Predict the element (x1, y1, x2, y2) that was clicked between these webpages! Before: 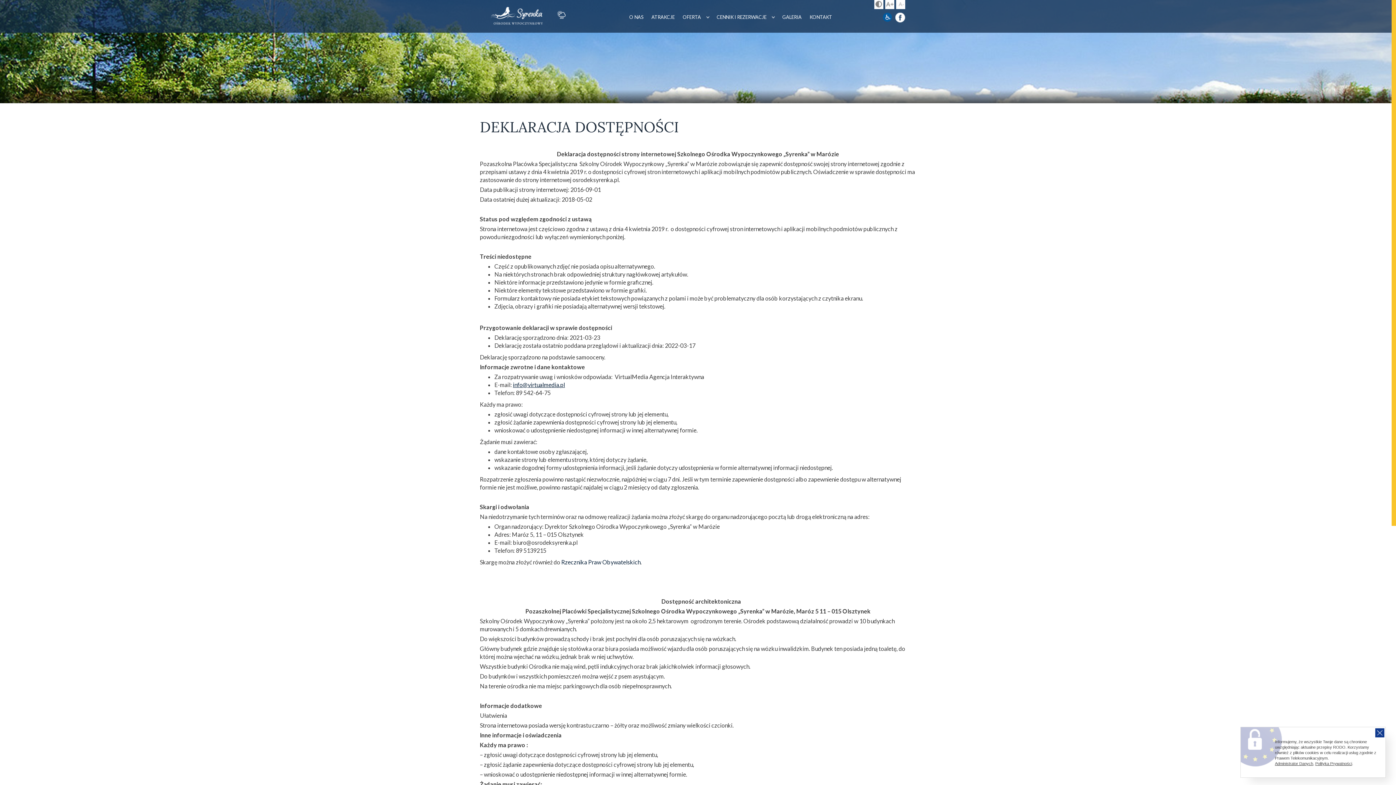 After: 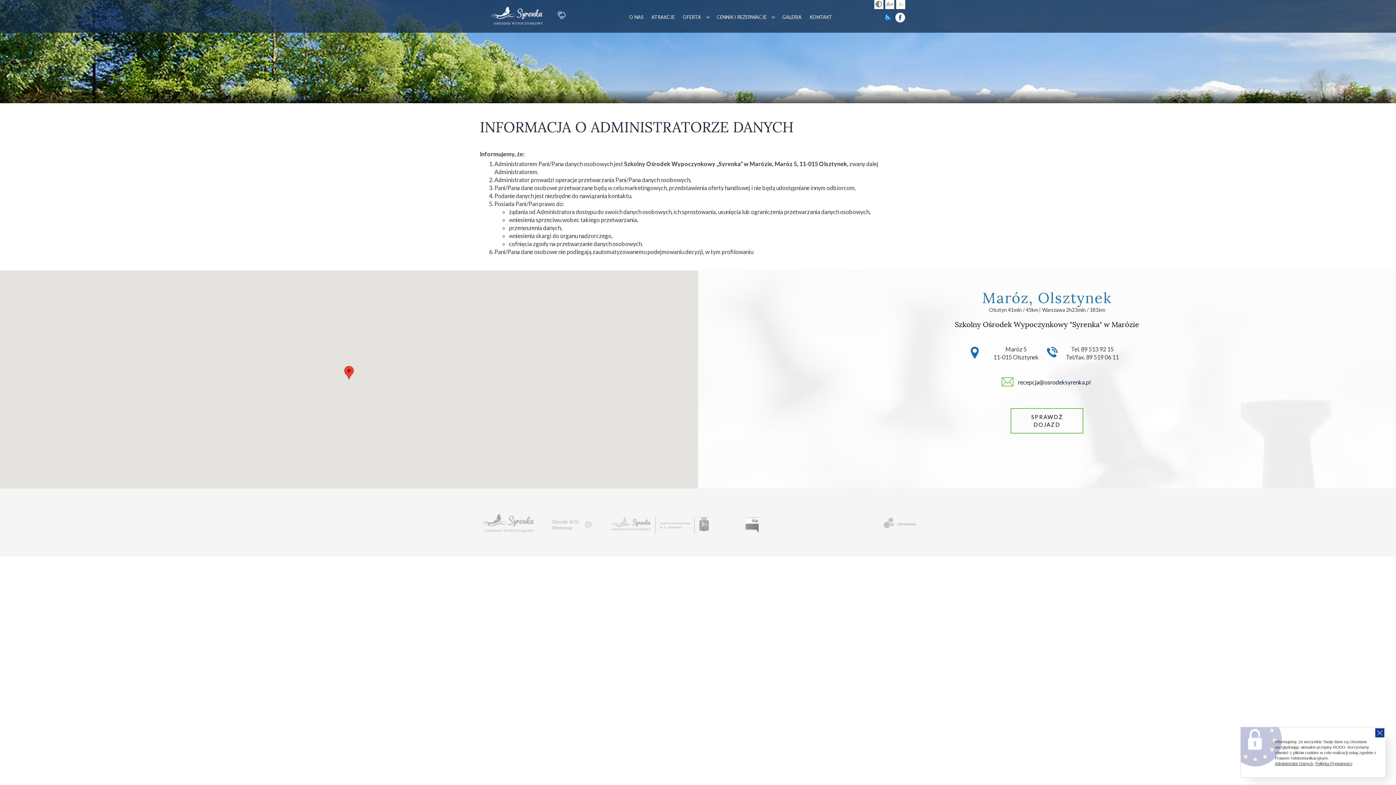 Action: label: Administrator Danych bbox: (1275, 761, 1313, 766)